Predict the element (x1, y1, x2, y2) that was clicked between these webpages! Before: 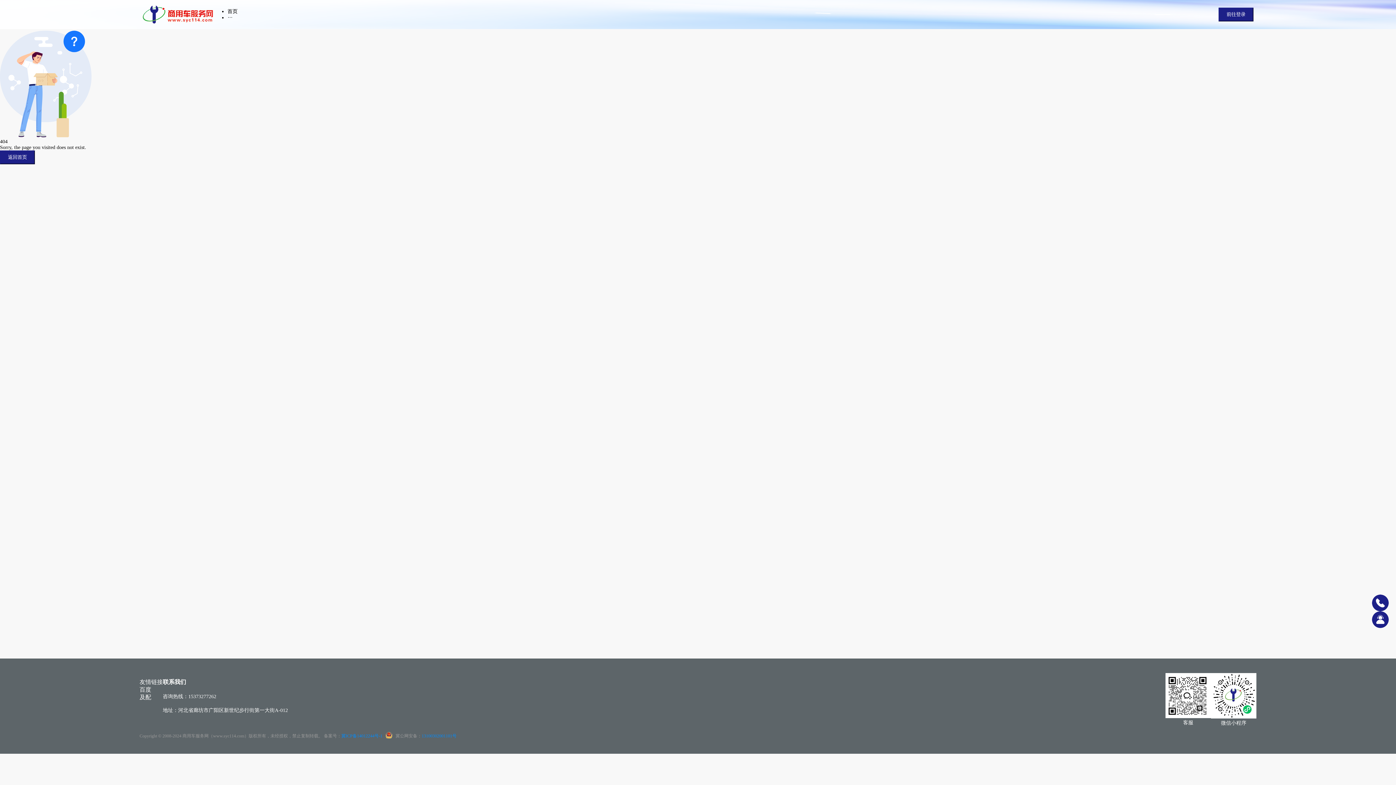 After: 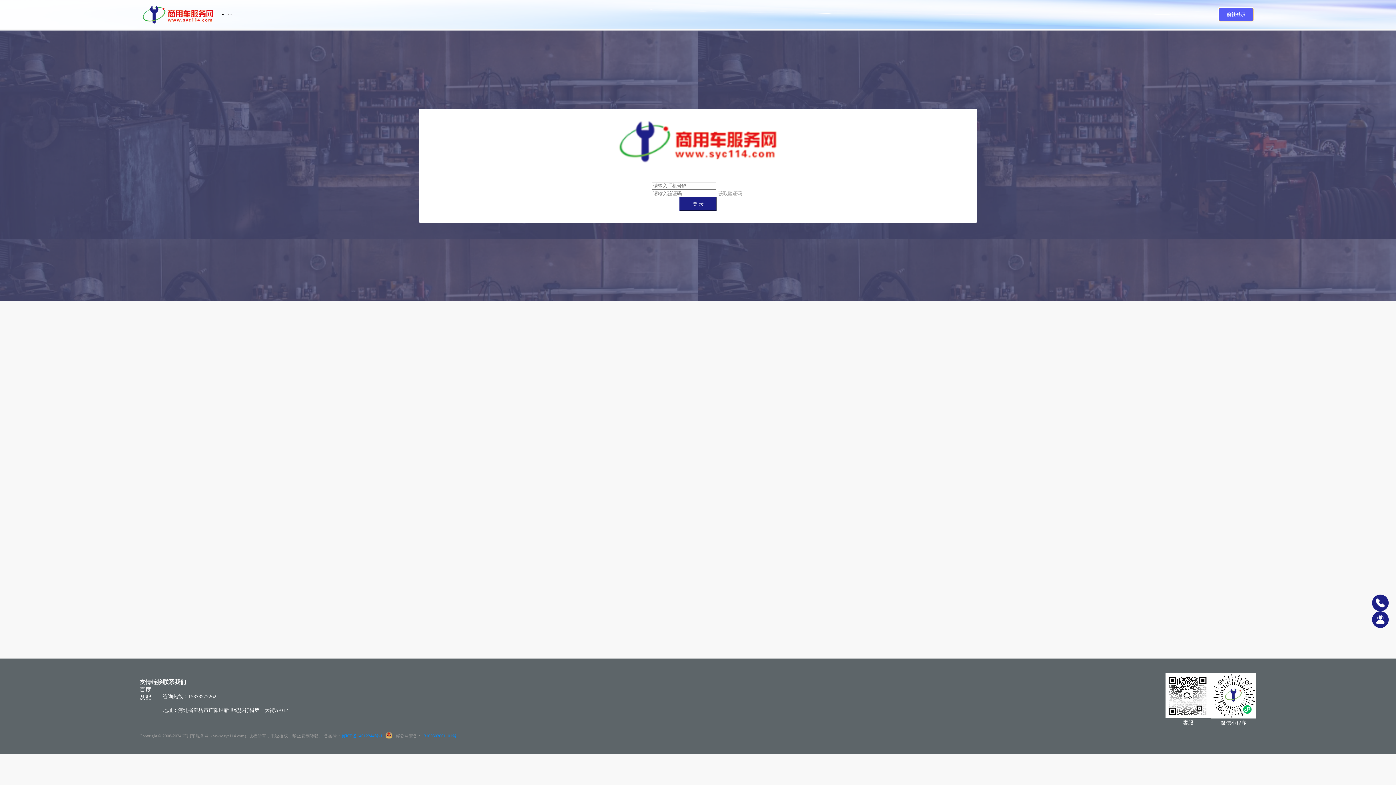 Action: label: 前往登录 bbox: (1218, 7, 1253, 21)